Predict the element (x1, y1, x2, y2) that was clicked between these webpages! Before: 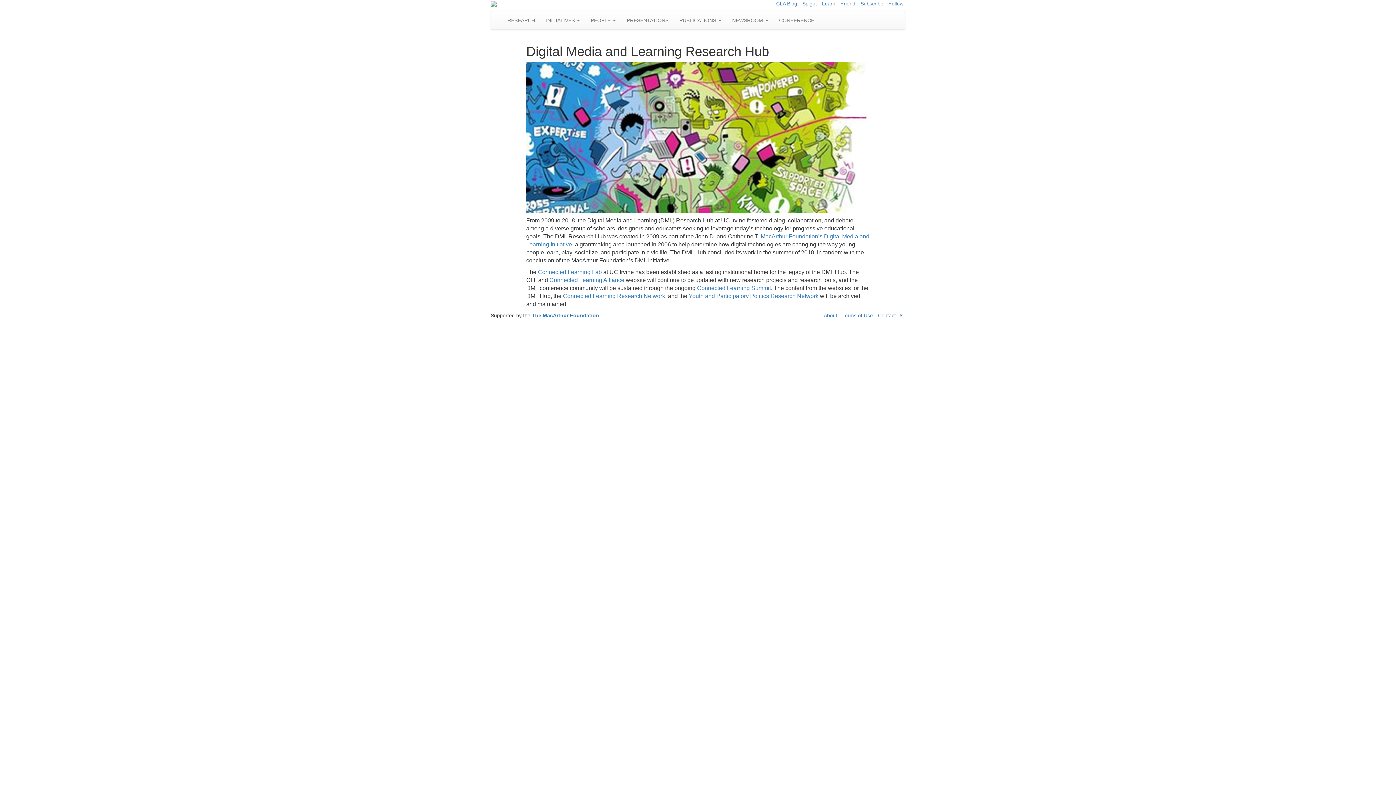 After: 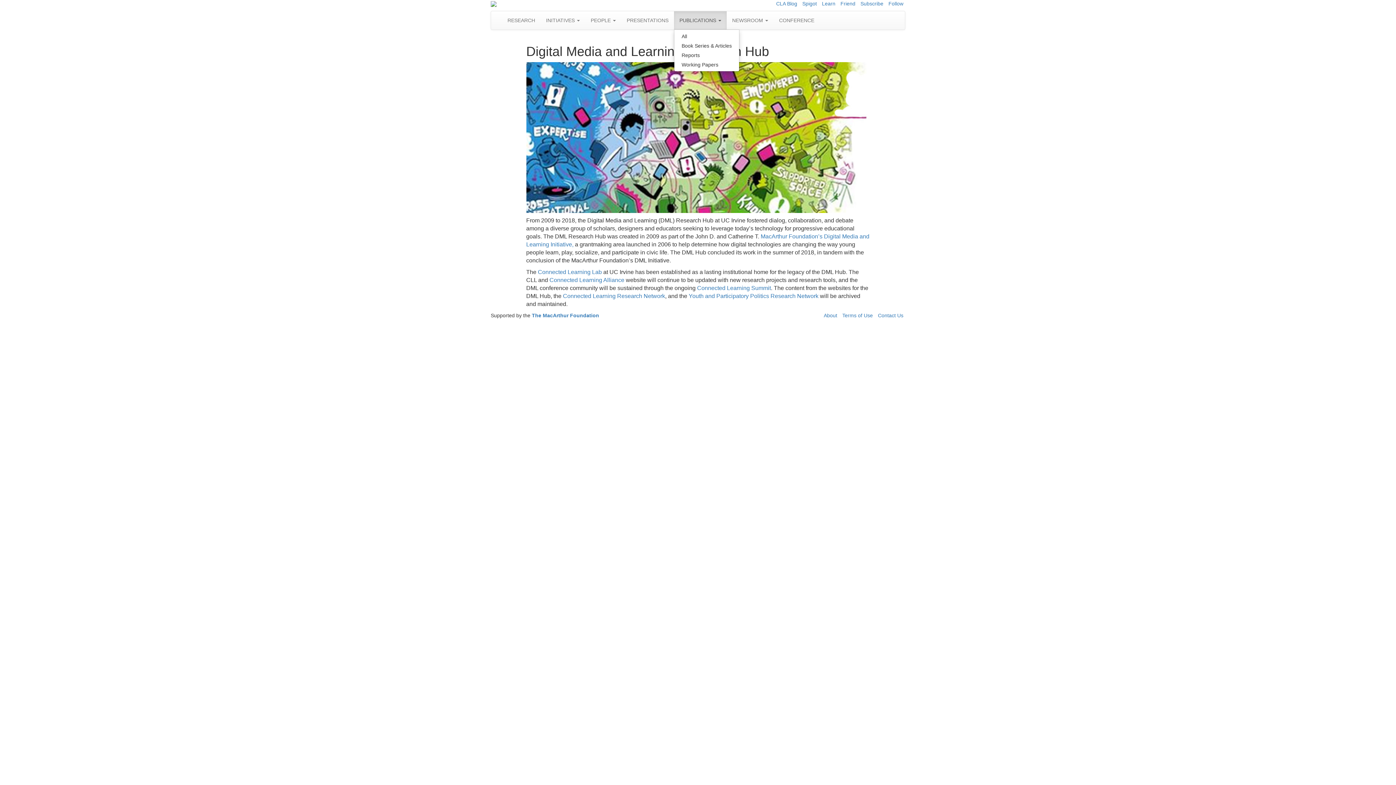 Action: label: PUBLICATIONS  bbox: (674, 11, 726, 29)